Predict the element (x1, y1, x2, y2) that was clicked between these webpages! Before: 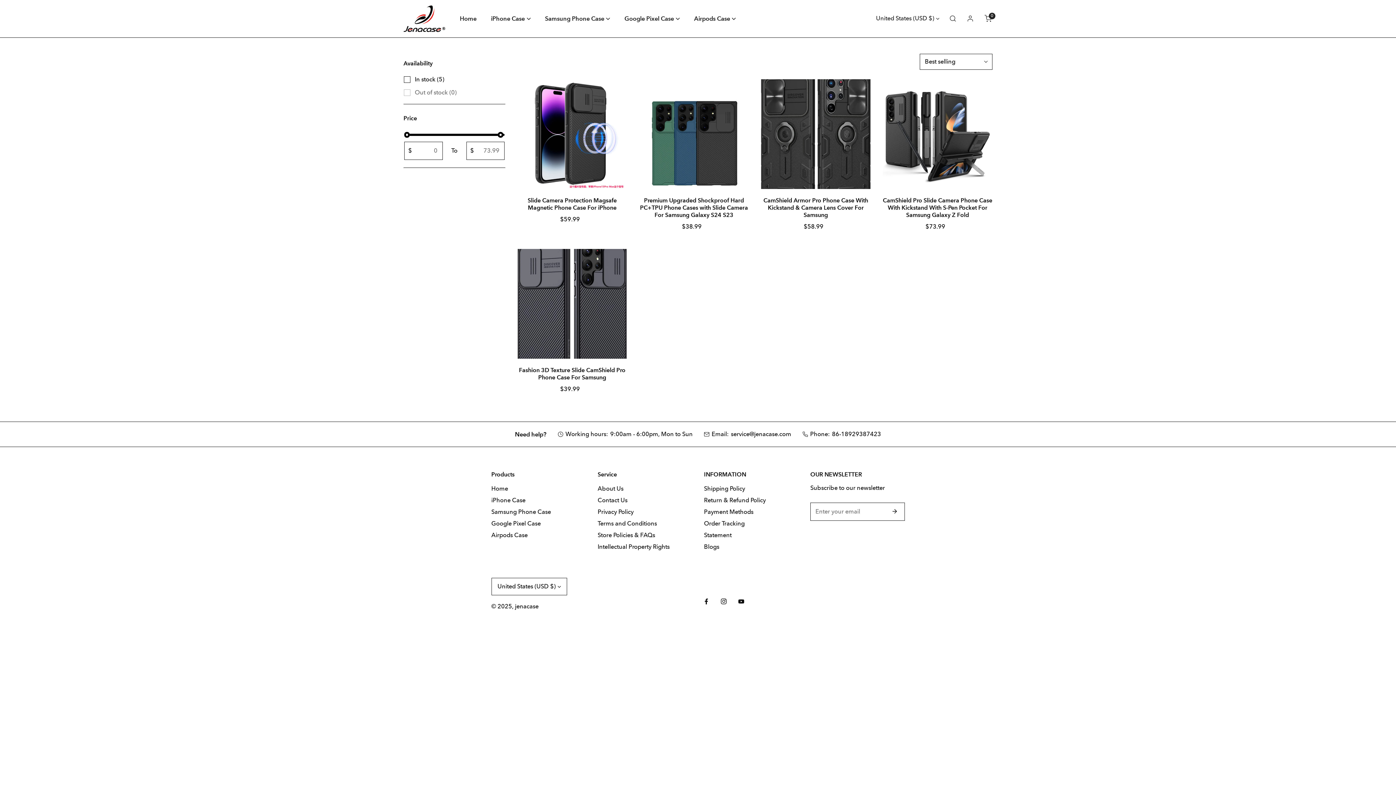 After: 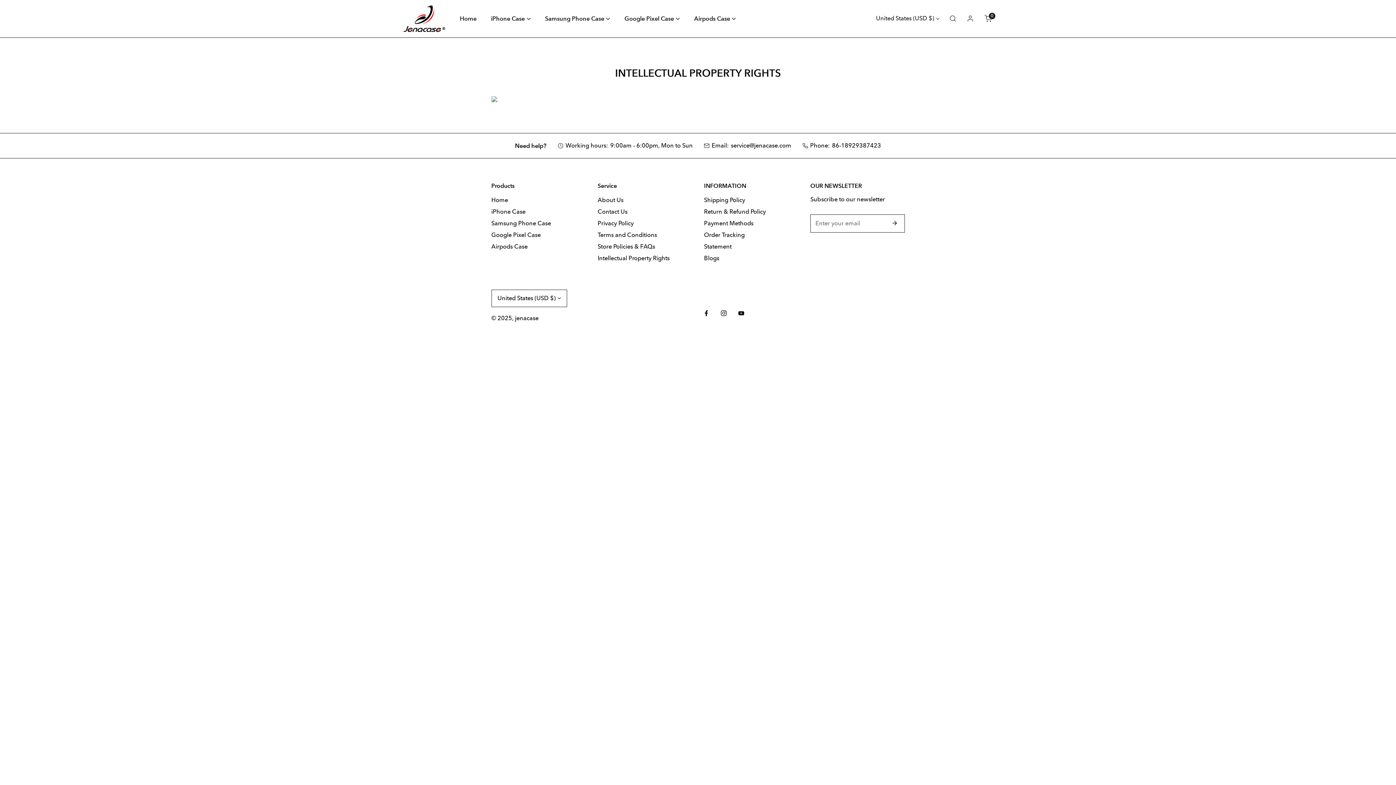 Action: bbox: (597, 543, 669, 550) label: Intellectual Property Rights